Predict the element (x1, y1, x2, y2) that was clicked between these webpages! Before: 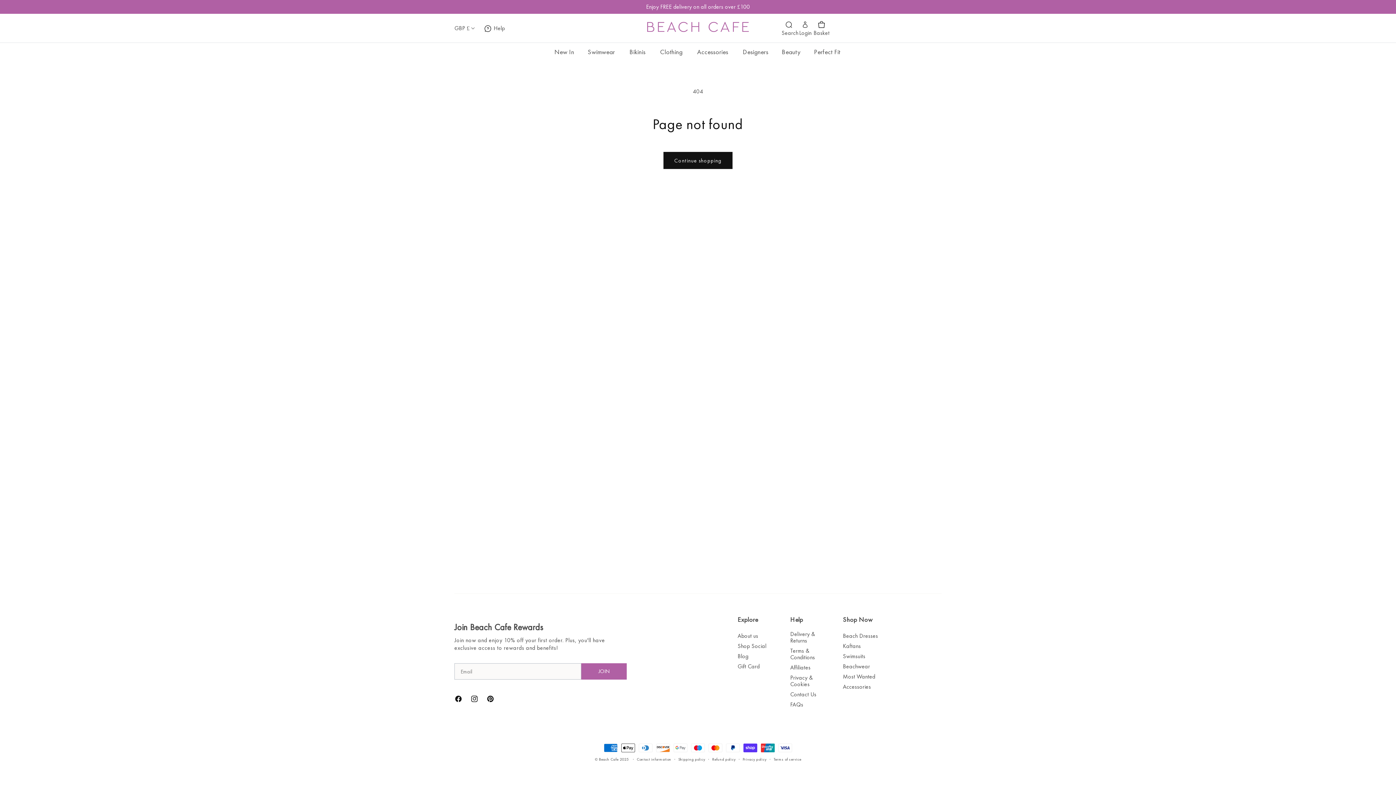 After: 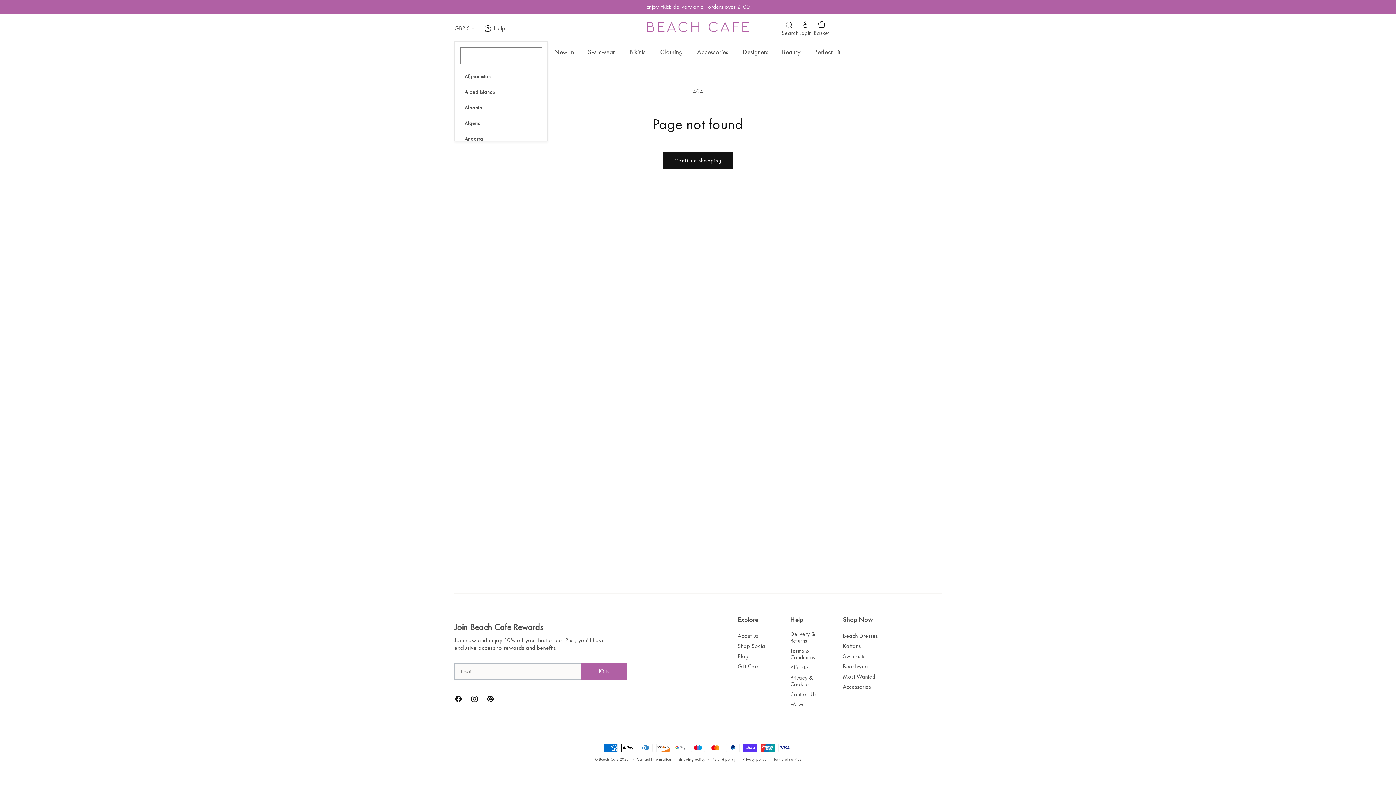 Action: bbox: (454, 20, 480, 36) label: GBP £